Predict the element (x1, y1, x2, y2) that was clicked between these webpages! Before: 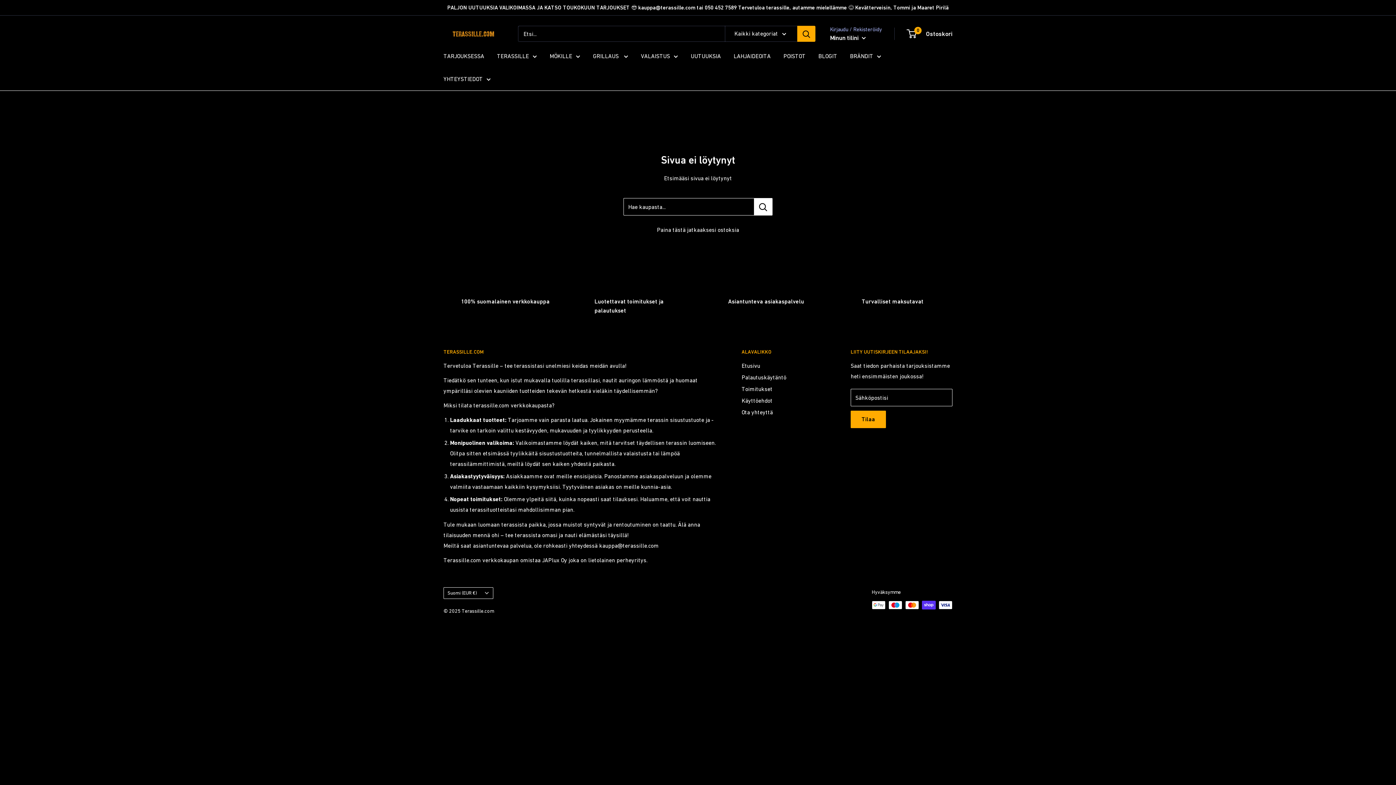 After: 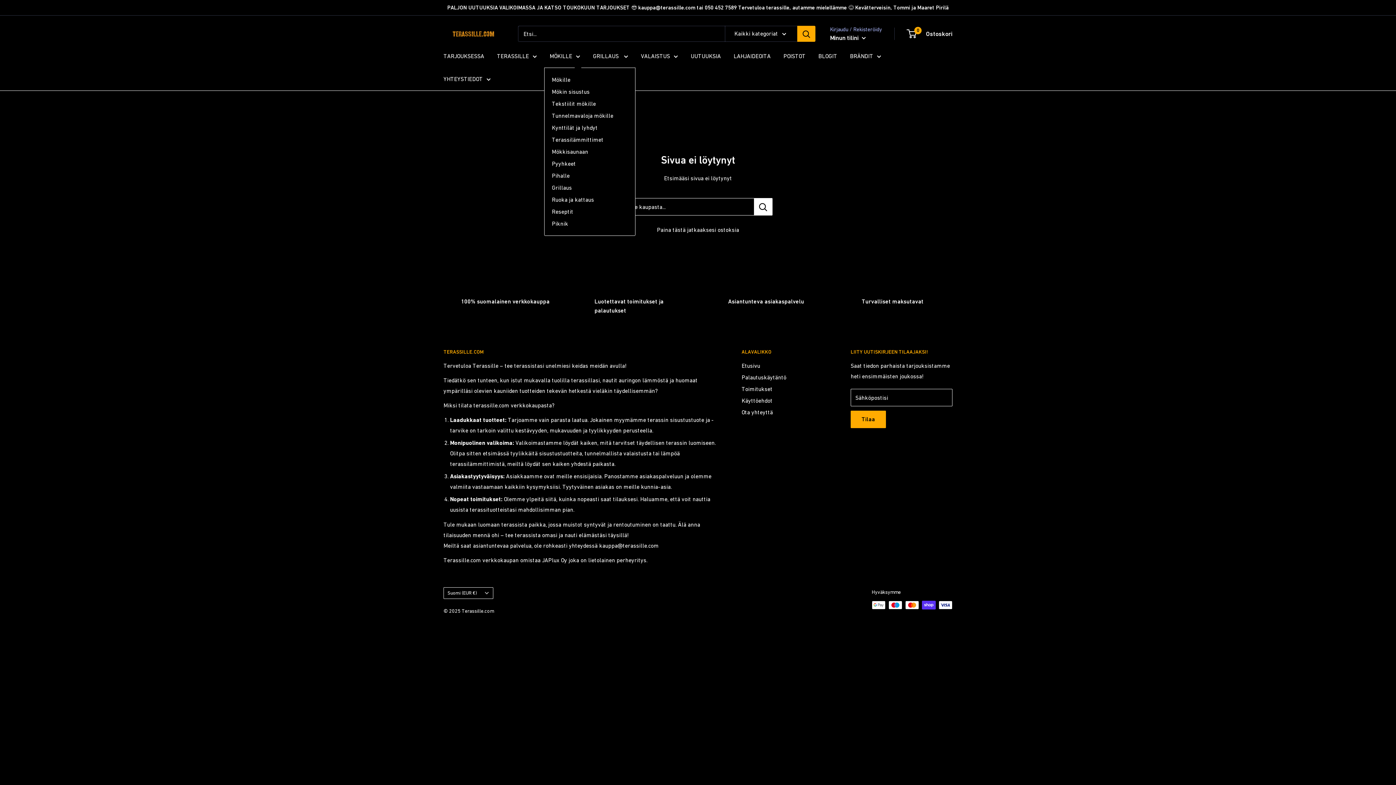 Action: bbox: (549, 50, 580, 61) label: MÖKILLE